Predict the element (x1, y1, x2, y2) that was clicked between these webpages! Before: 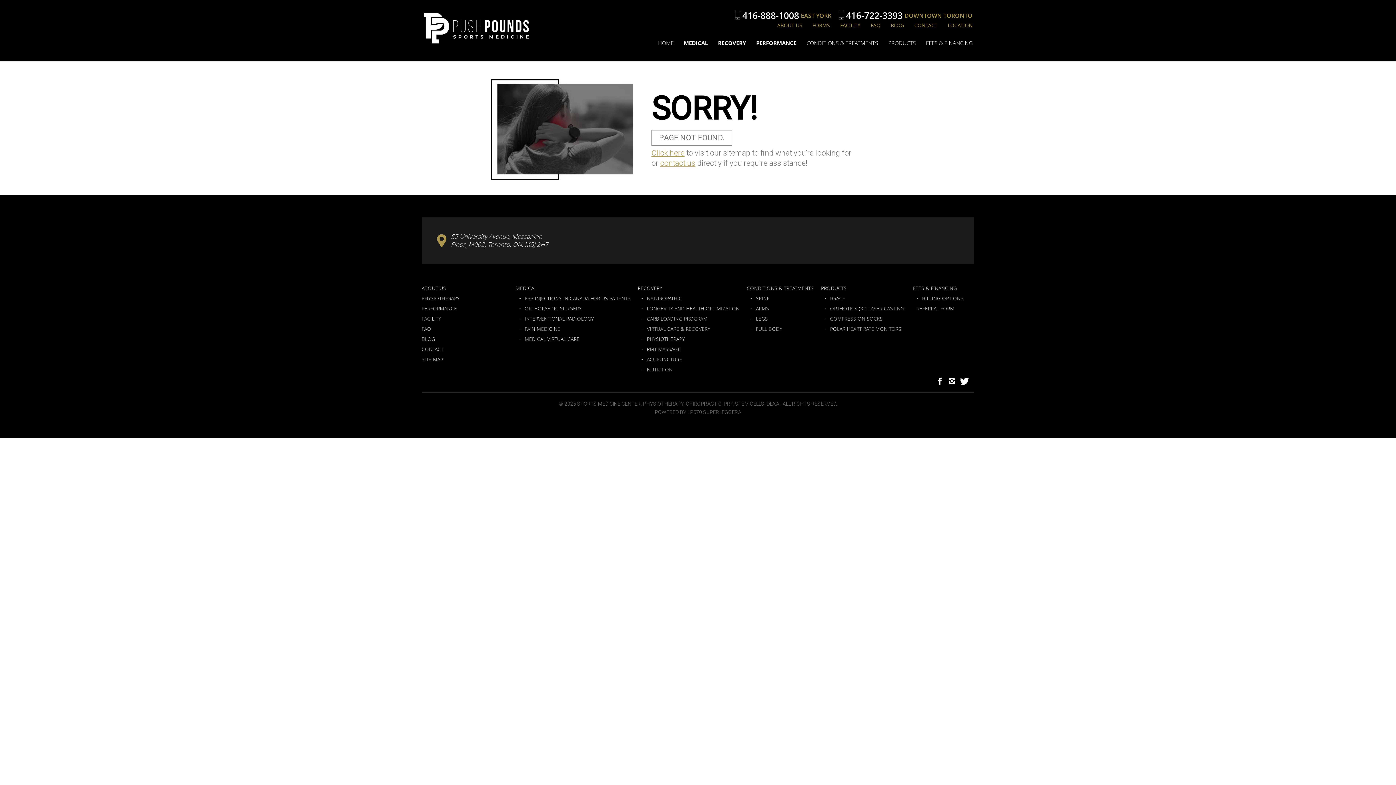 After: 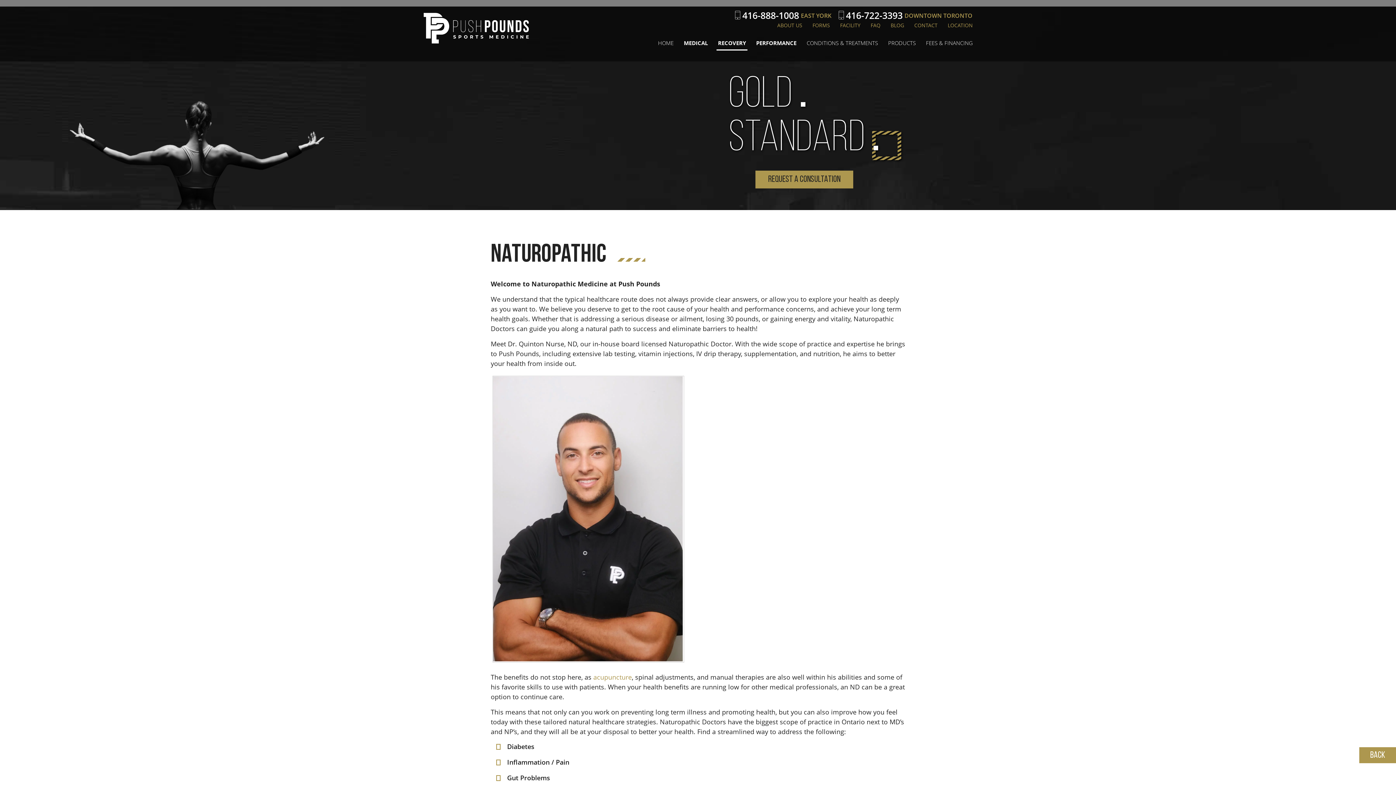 Action: label: NATUROPATHIC bbox: (641, 295, 682, 300)